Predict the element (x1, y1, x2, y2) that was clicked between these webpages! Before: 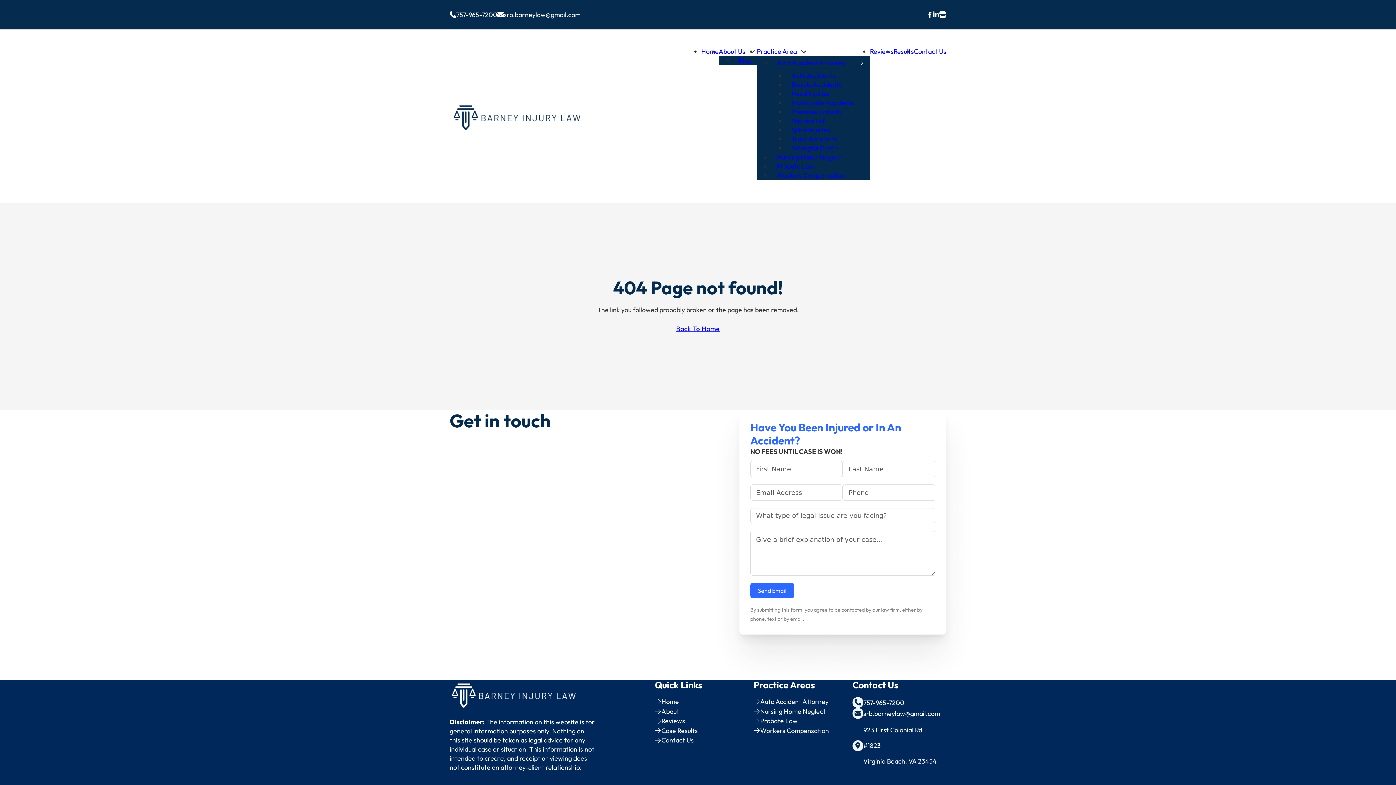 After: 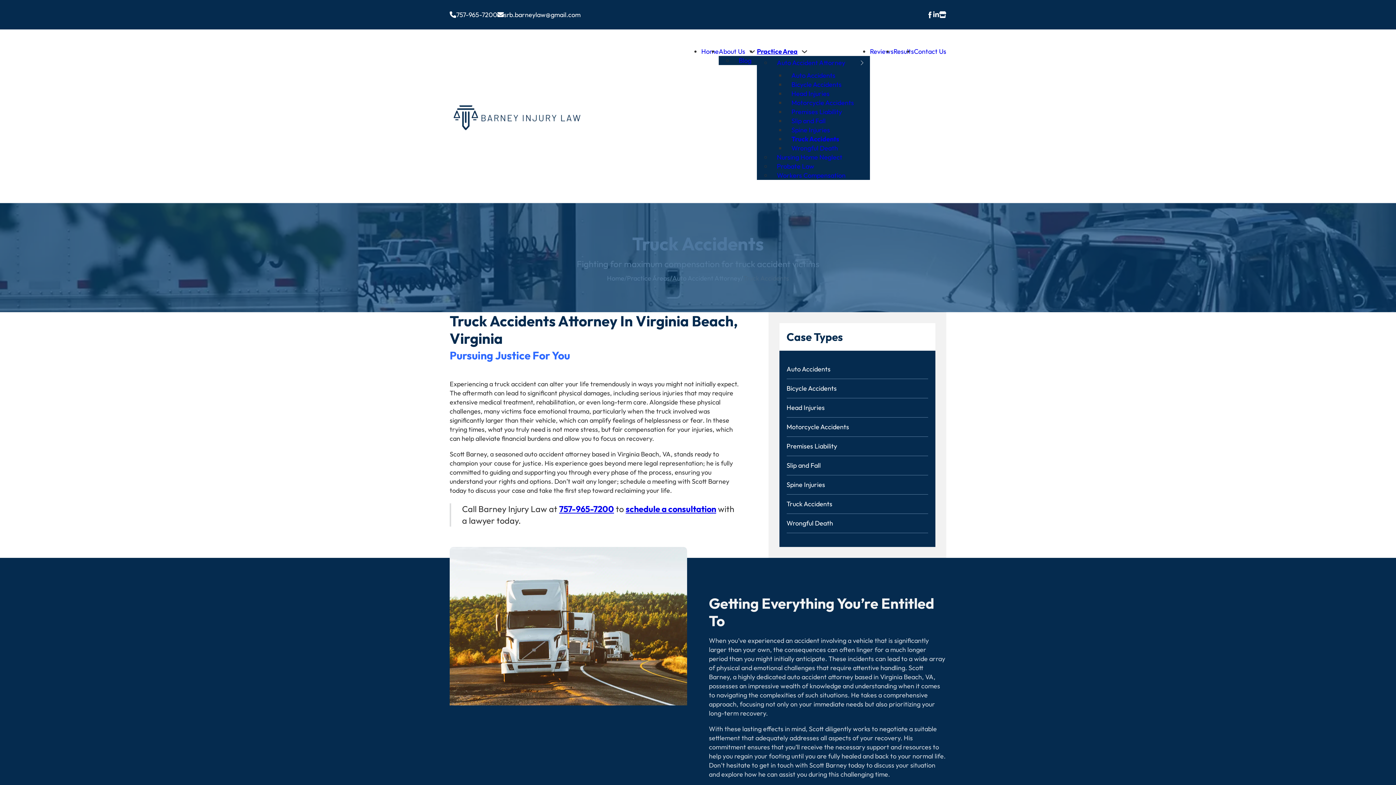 Action: bbox: (786, 132, 842, 146) label: Truck Accidents